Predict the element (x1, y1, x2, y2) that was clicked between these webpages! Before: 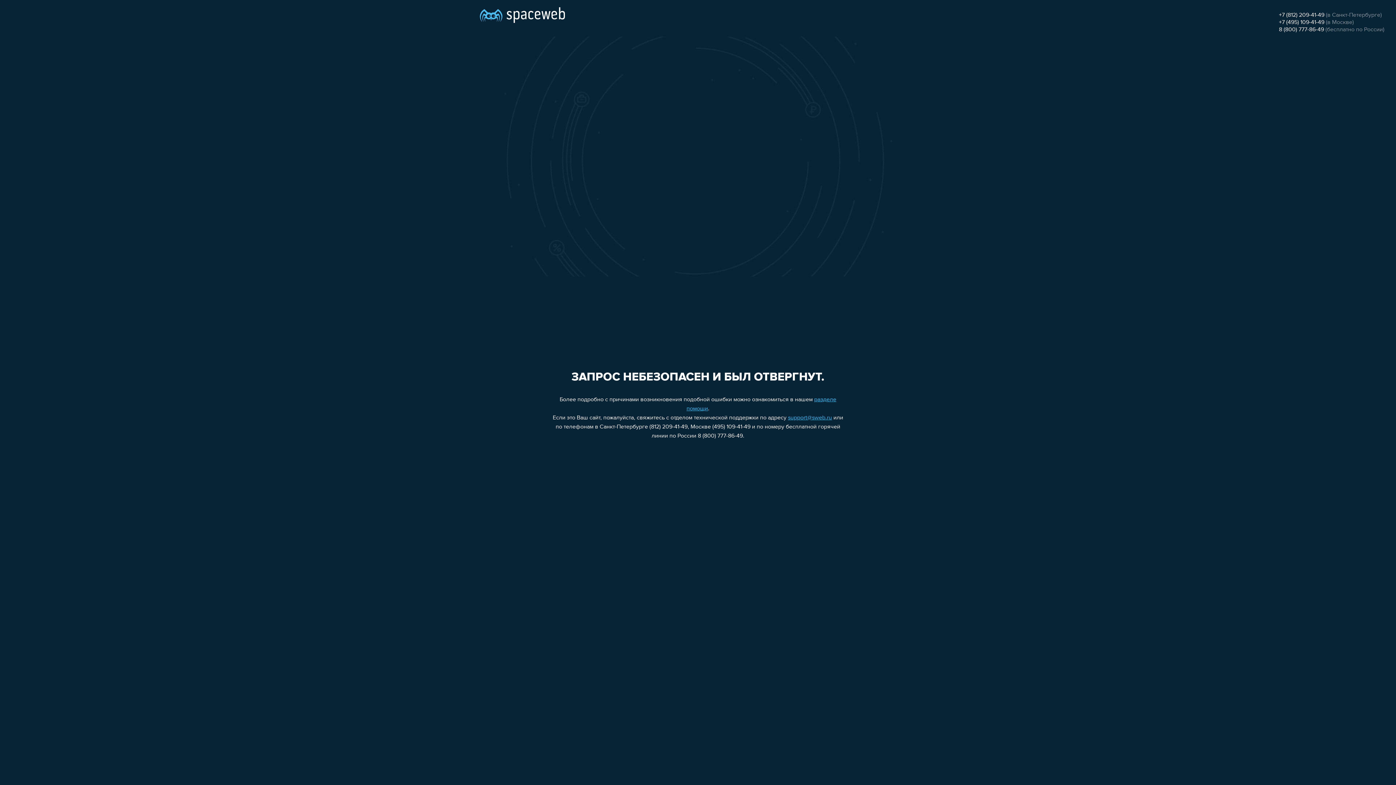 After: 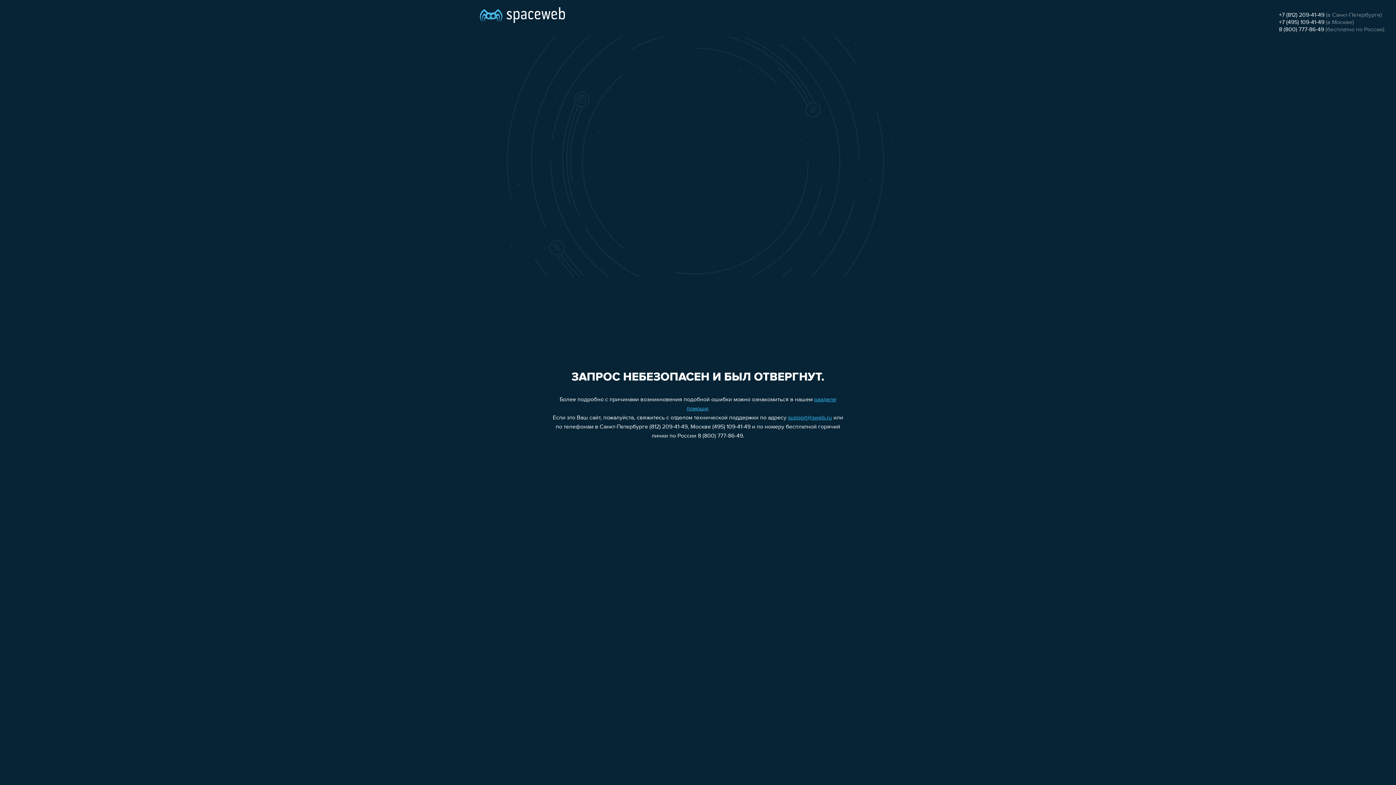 Action: label: +7 (812) 209-41-49 bbox: (1279, 12, 1324, 18)